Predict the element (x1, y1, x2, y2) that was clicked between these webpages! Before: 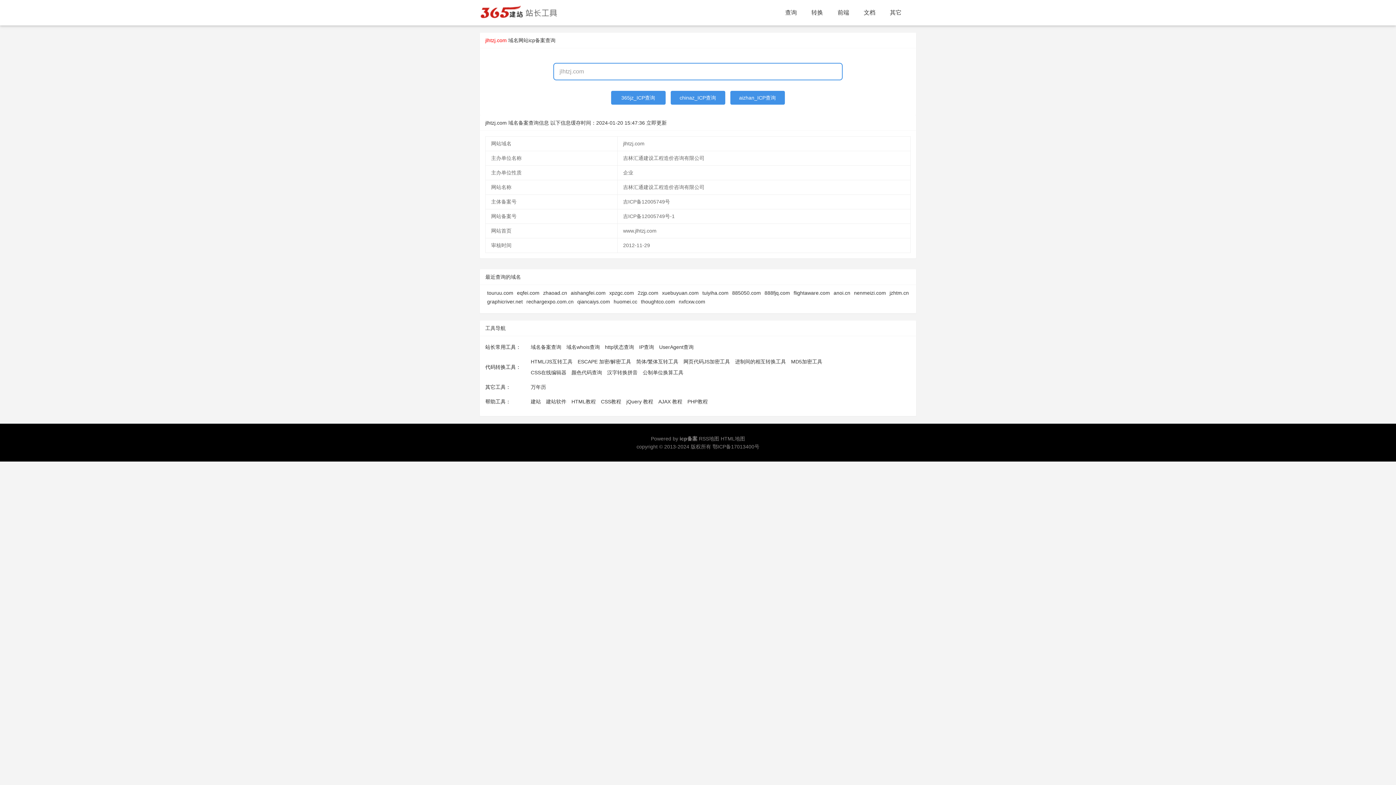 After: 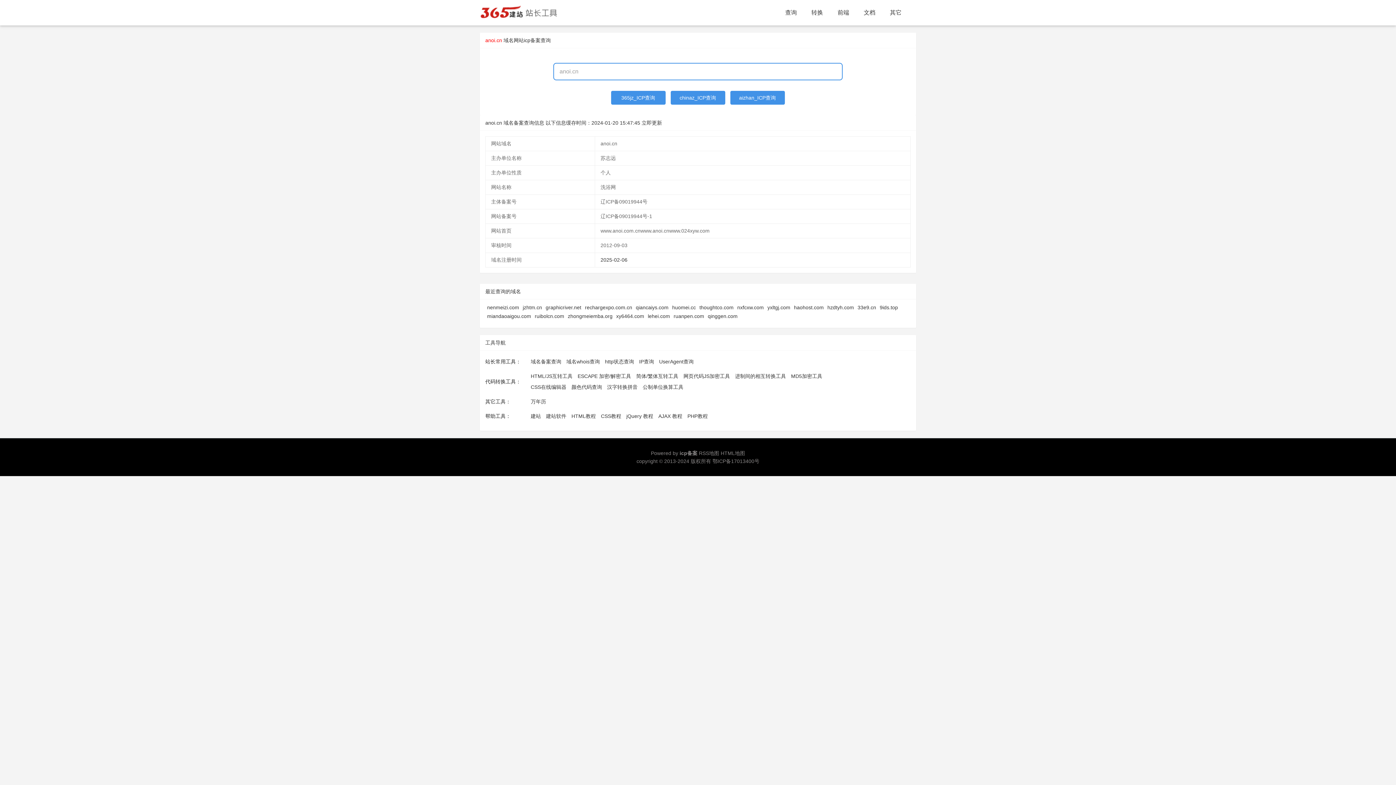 Action: label: anoi.cn bbox: (833, 290, 850, 296)